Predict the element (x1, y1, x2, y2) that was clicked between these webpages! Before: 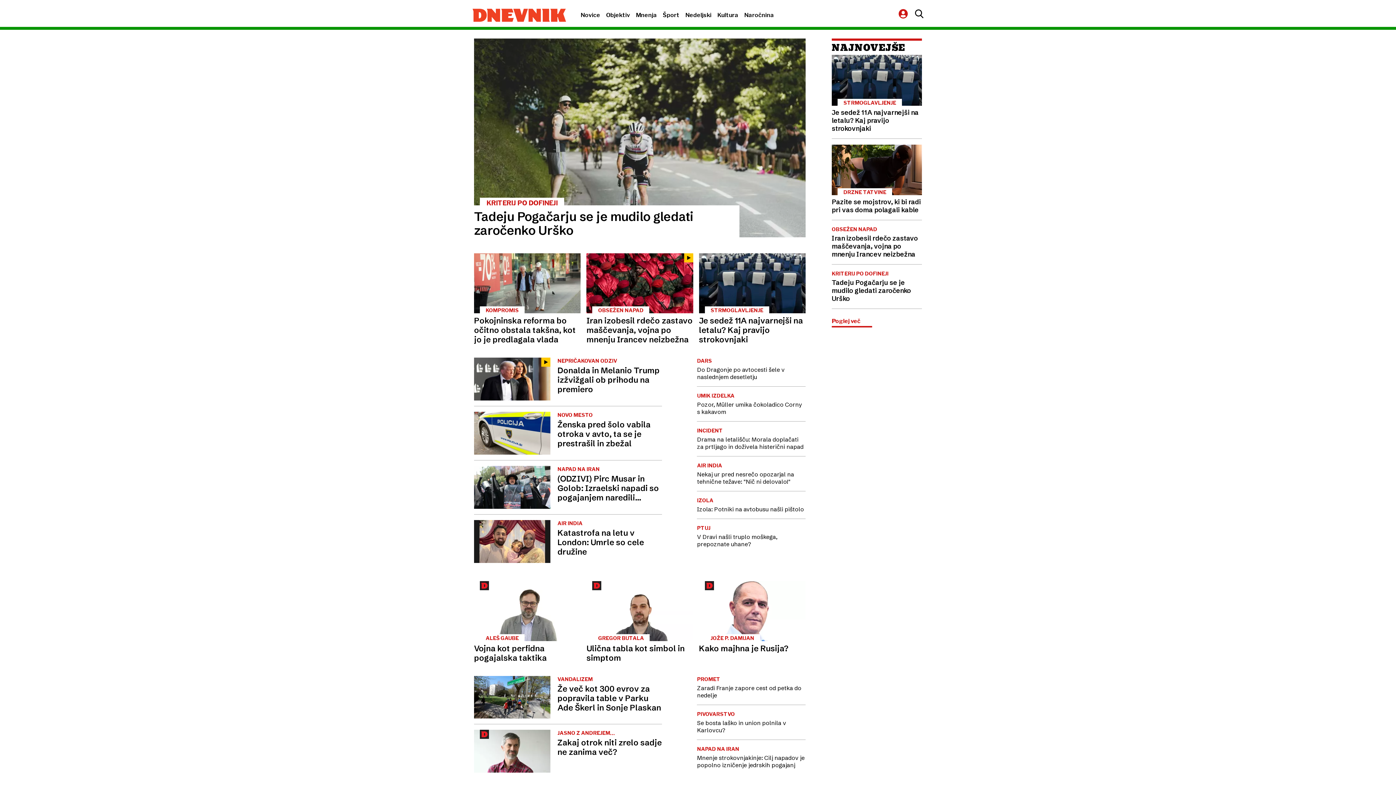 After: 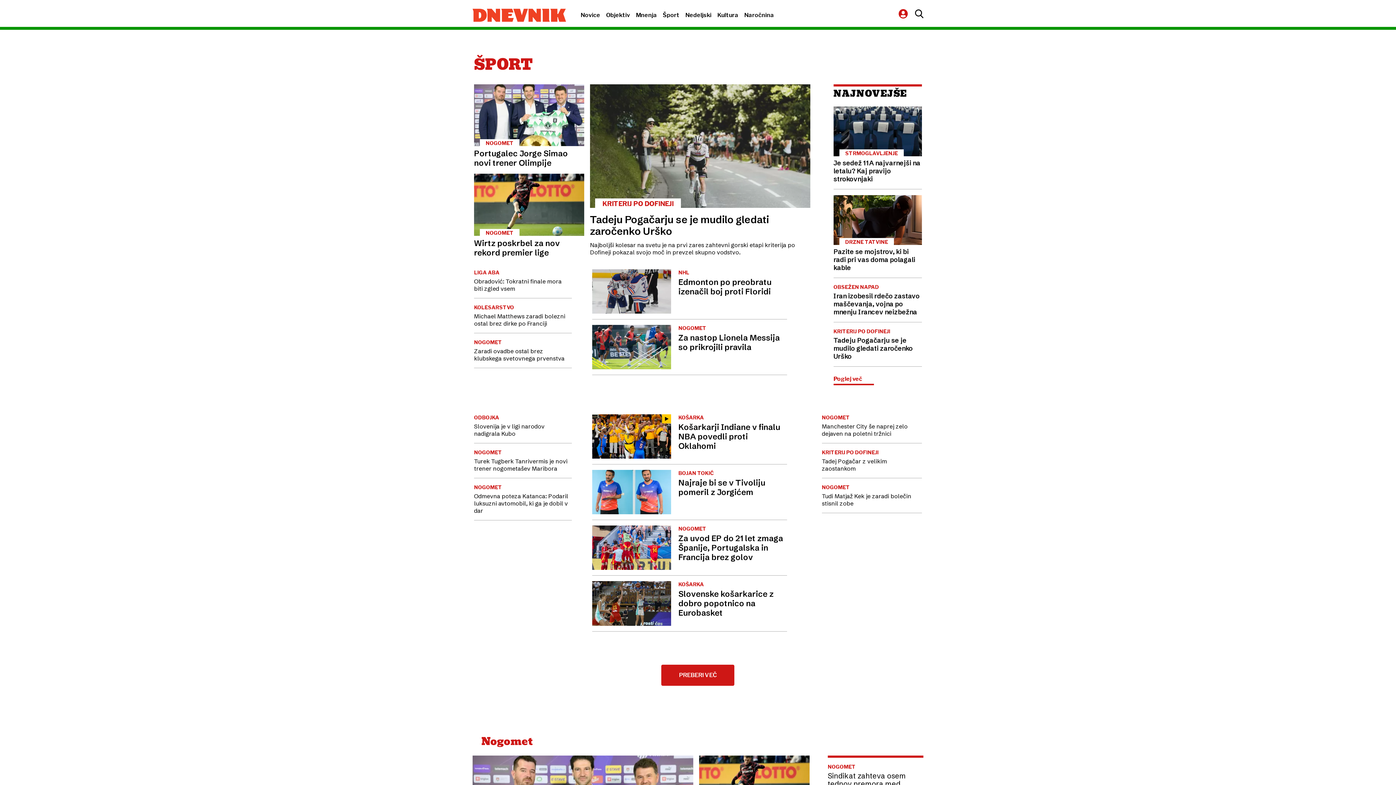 Action: label: Šport bbox: (662, 11, 679, 18)